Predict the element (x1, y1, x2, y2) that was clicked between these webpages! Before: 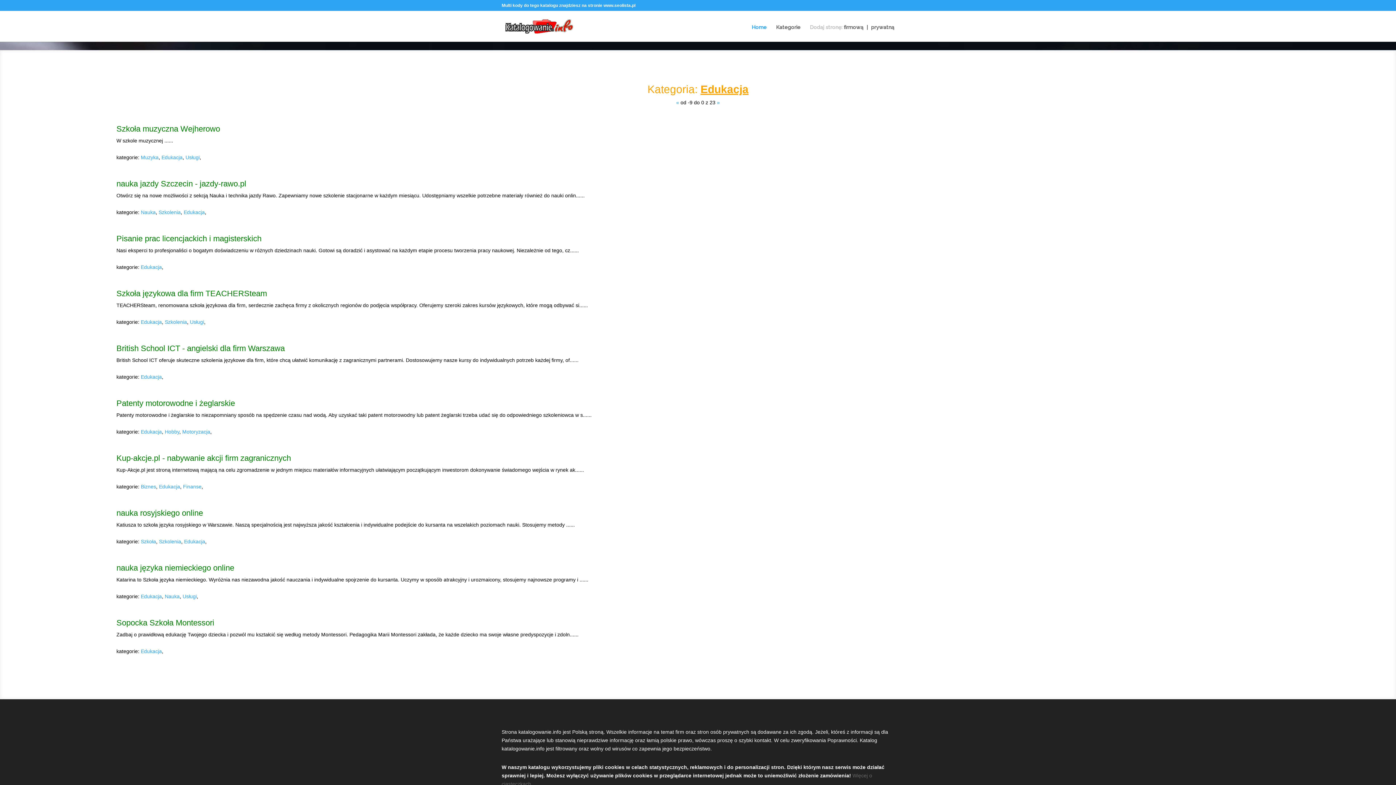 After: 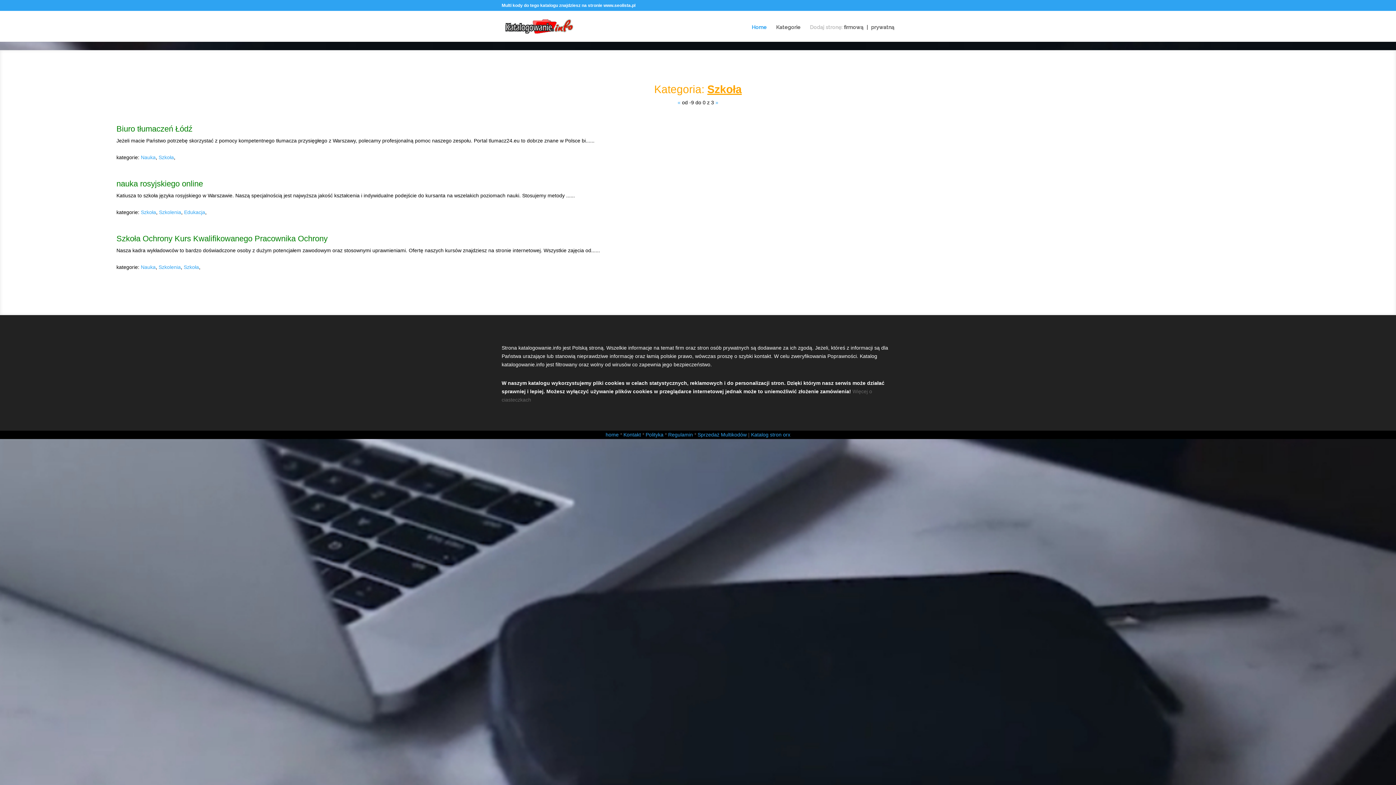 Action: label: ﻿Szkoła bbox: (140, 538, 156, 544)